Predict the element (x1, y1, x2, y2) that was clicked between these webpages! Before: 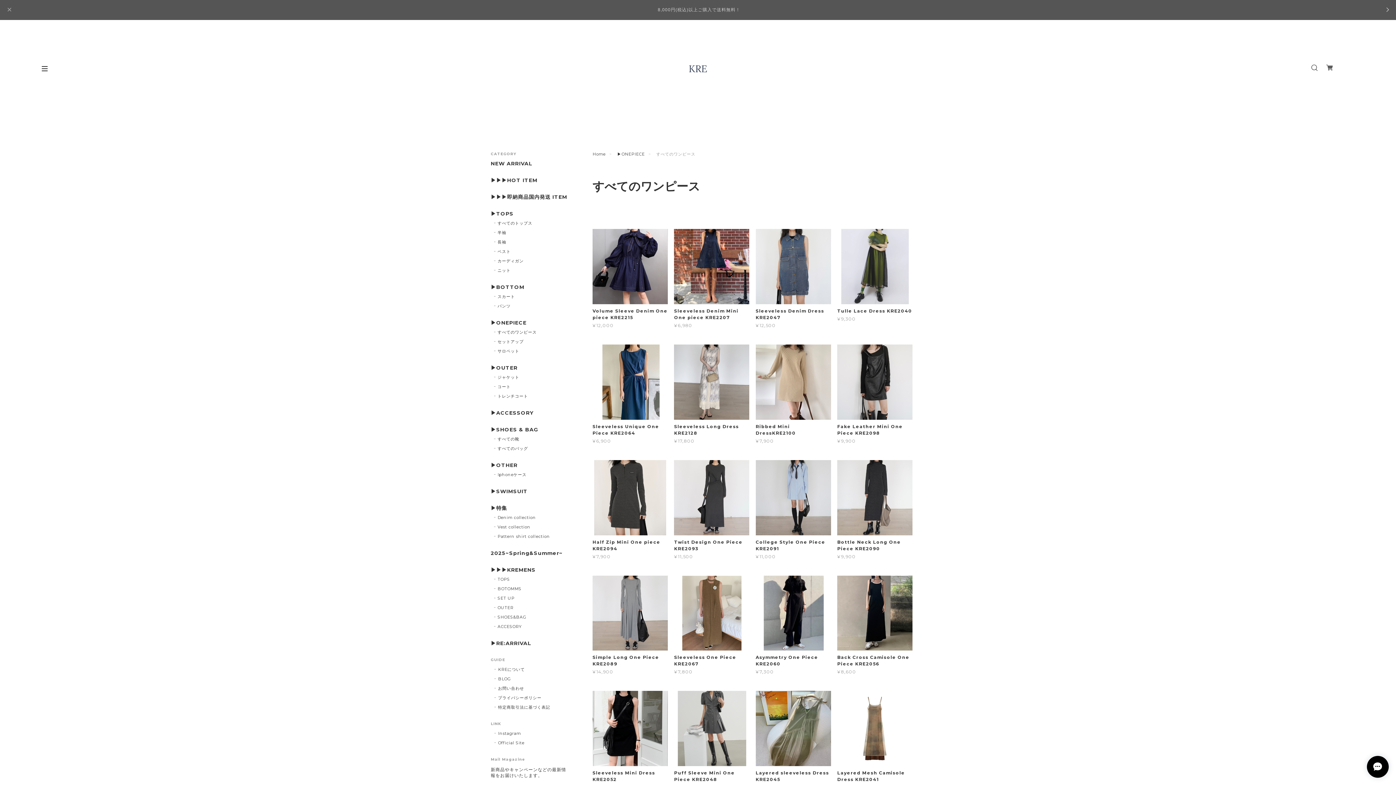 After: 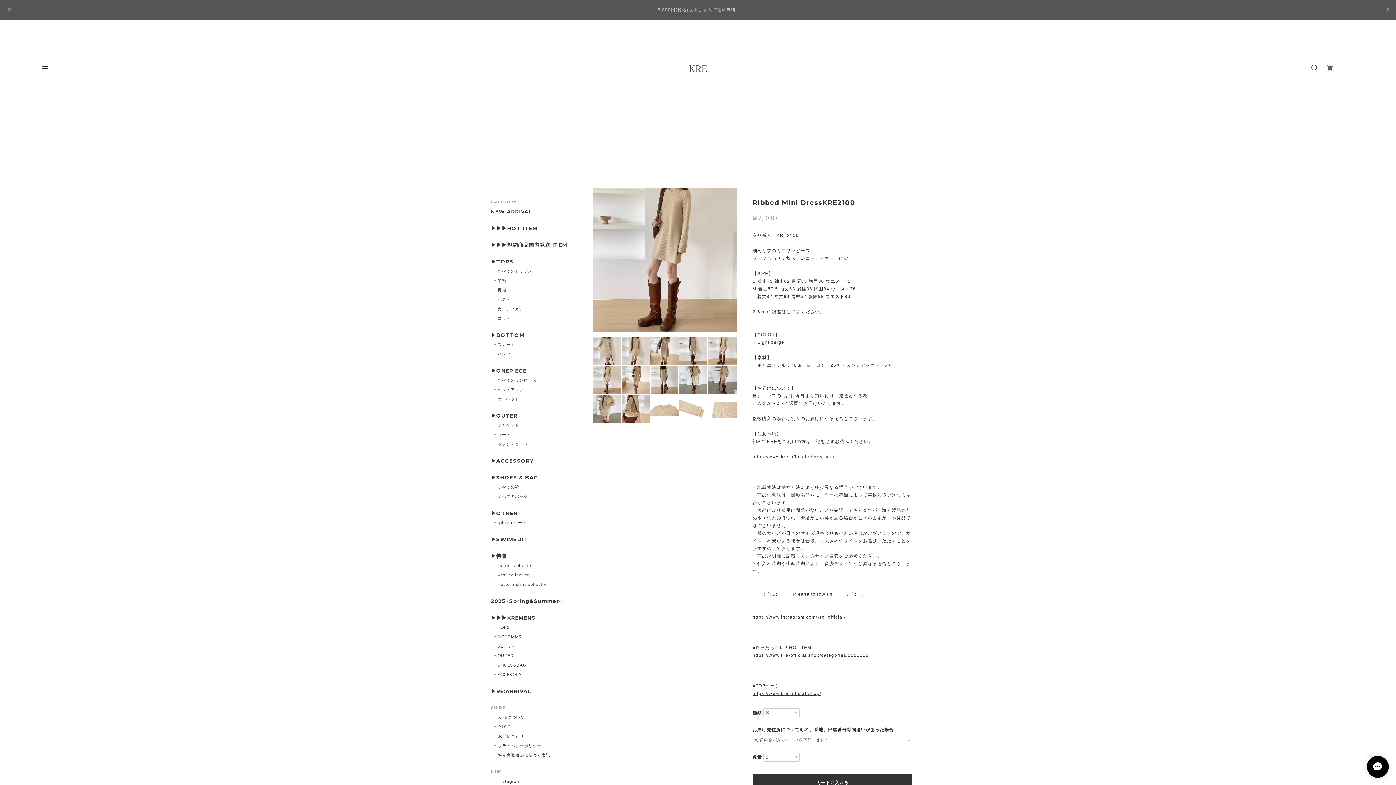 Action: bbox: (755, 344, 831, 419)